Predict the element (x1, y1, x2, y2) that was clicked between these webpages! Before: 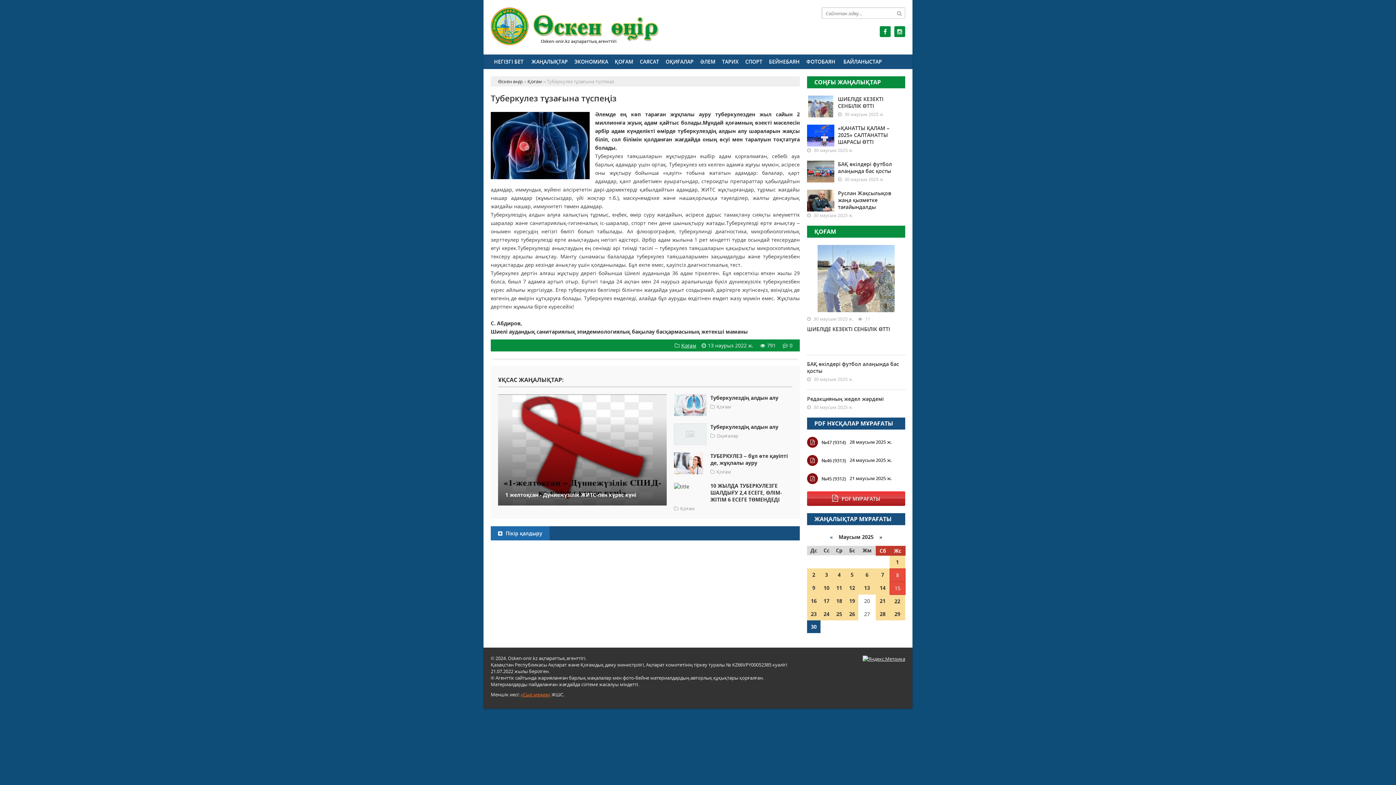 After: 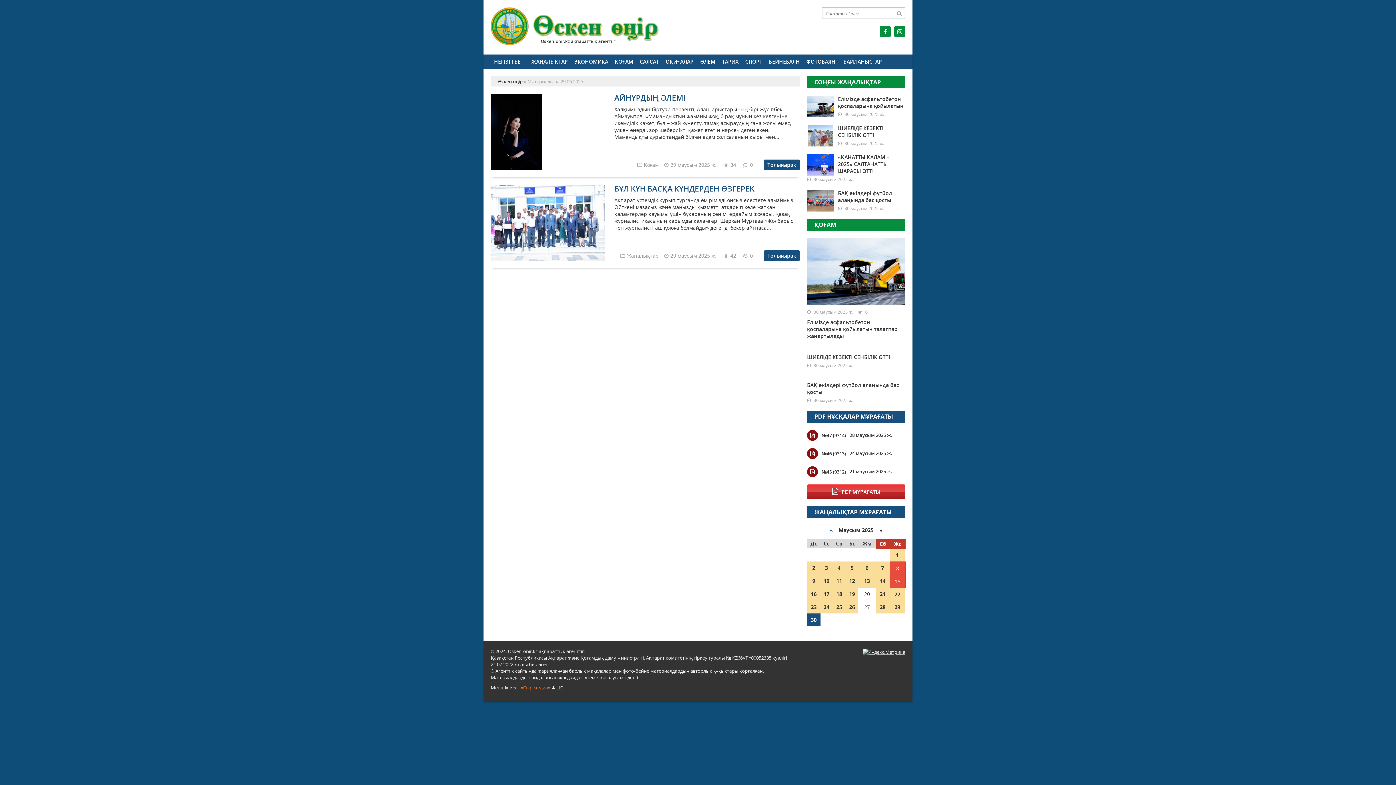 Action: label: 29 bbox: (894, 610, 900, 617)